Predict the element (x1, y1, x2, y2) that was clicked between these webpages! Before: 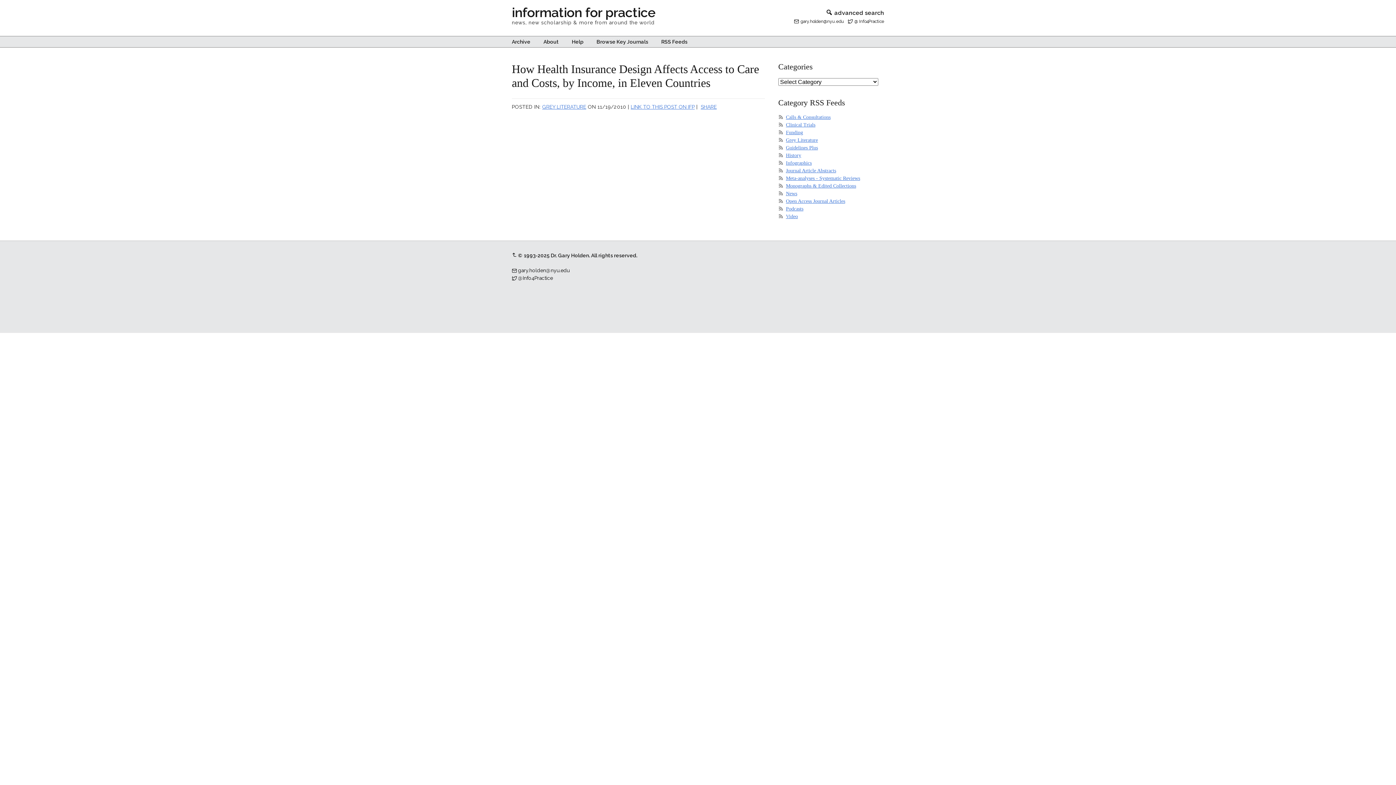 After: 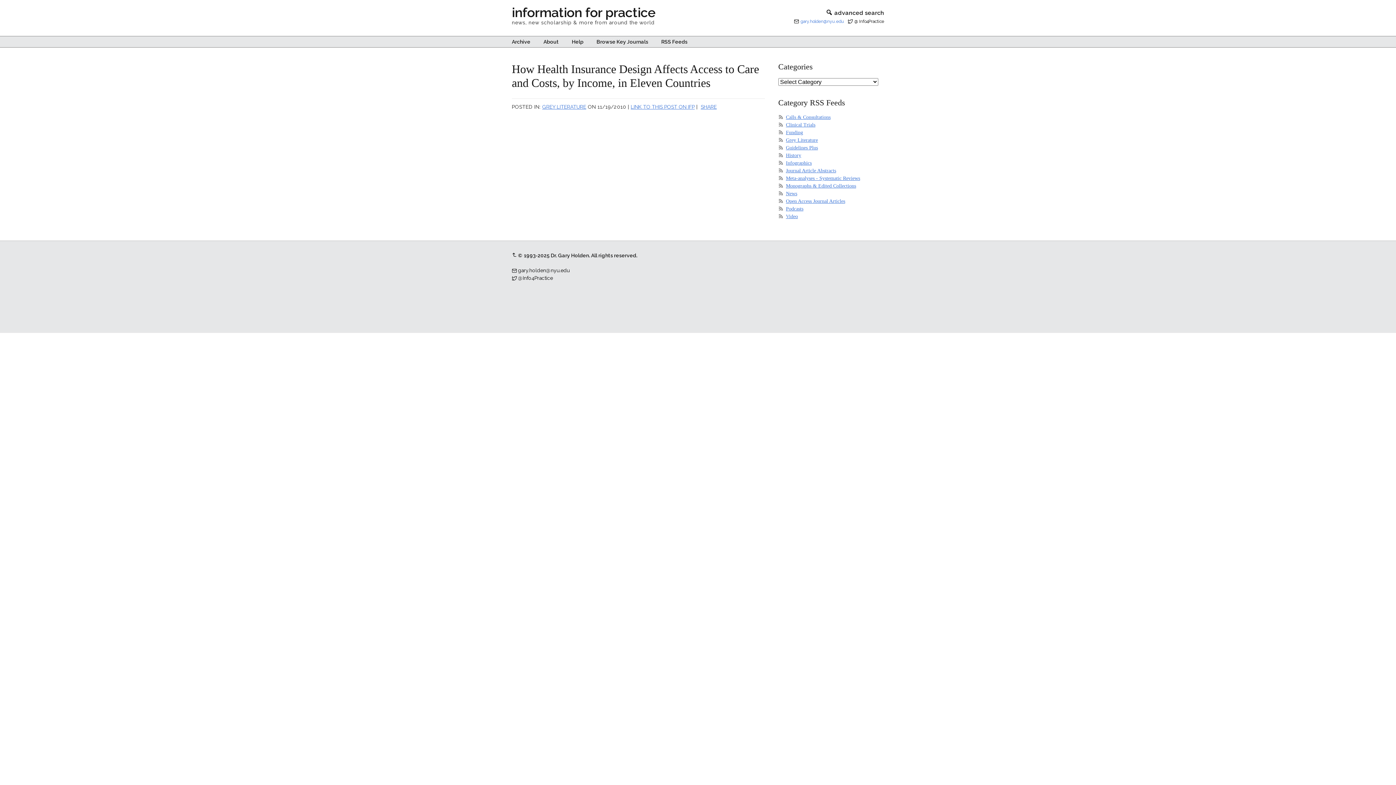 Action: label: gary.holden@nyu.edu bbox: (800, 18, 844, 24)